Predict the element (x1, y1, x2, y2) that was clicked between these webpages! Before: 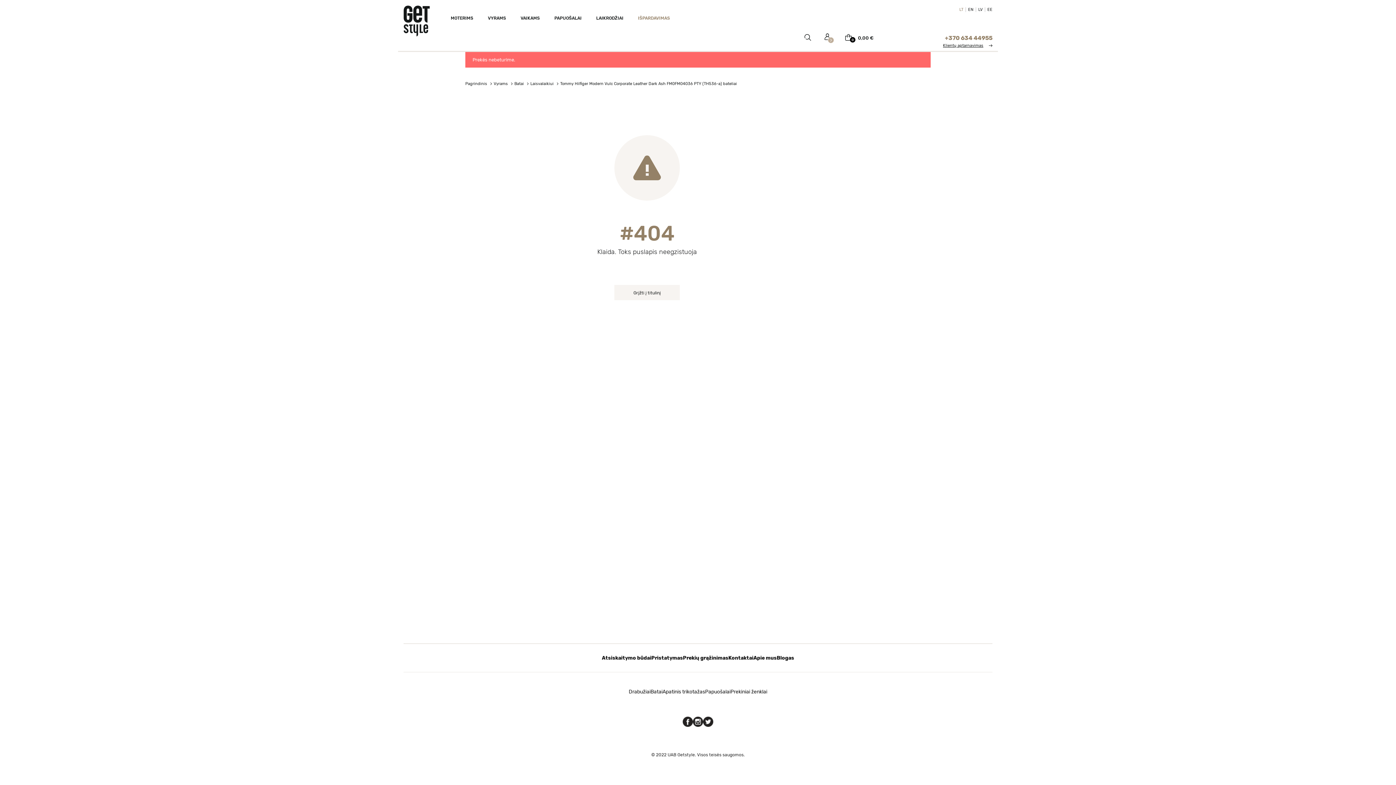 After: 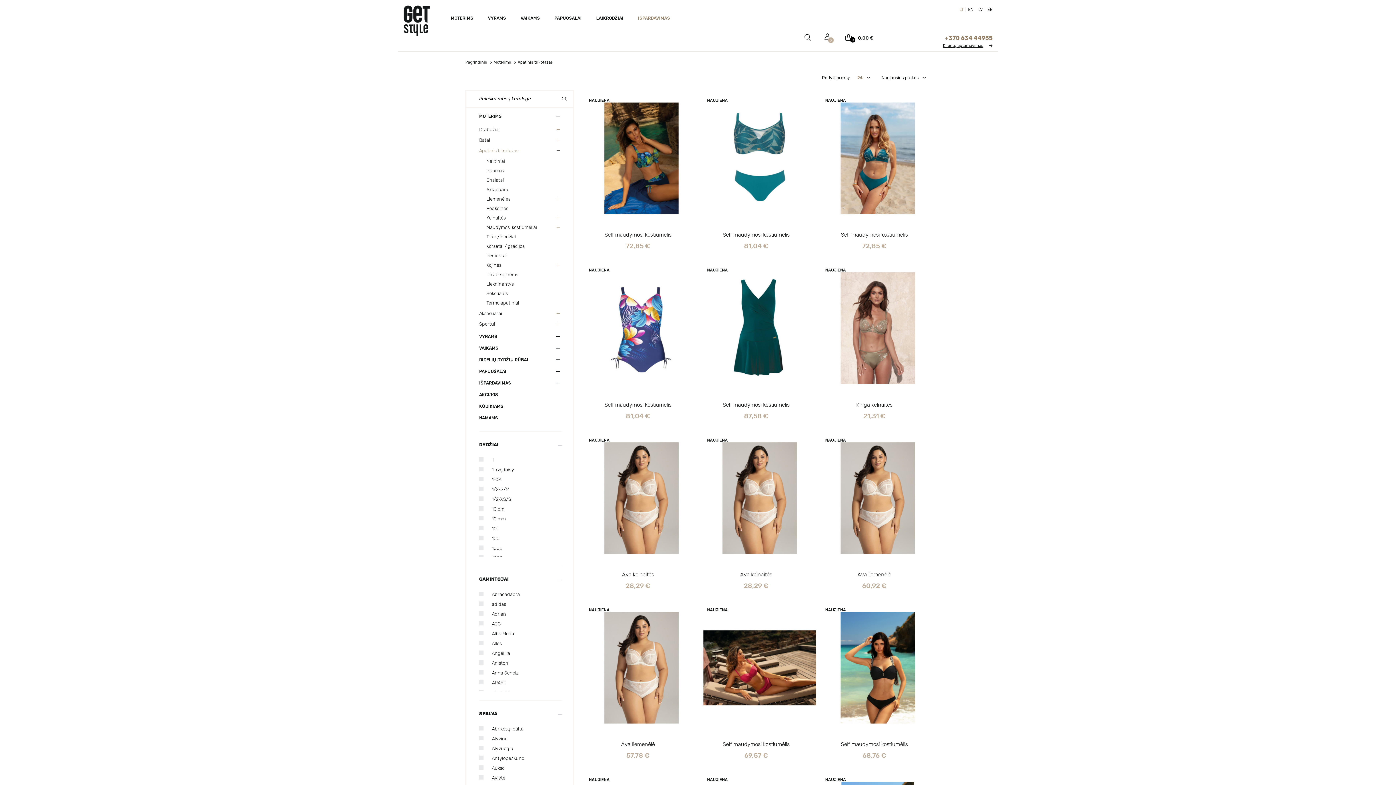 Action: label: Apatinis trikotažas bbox: (662, 689, 705, 695)